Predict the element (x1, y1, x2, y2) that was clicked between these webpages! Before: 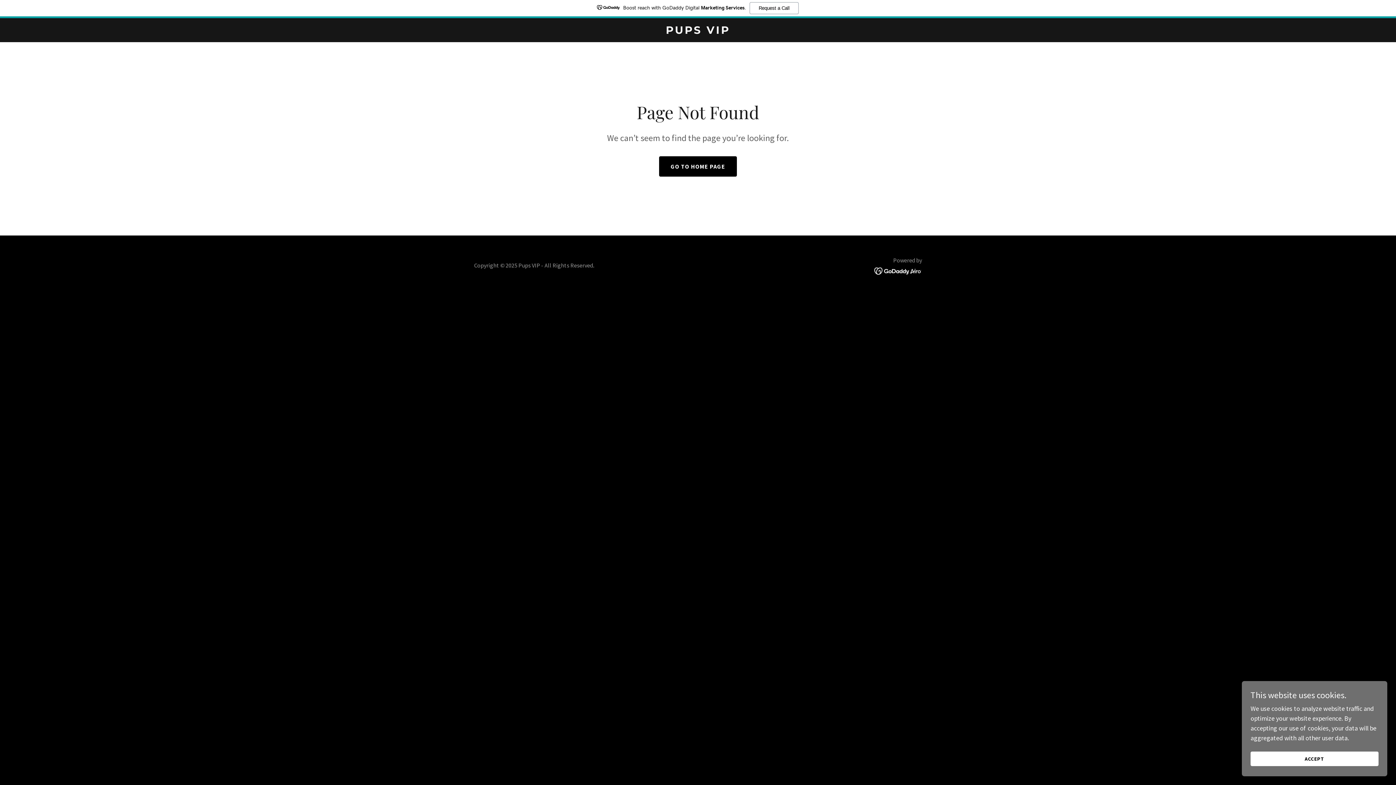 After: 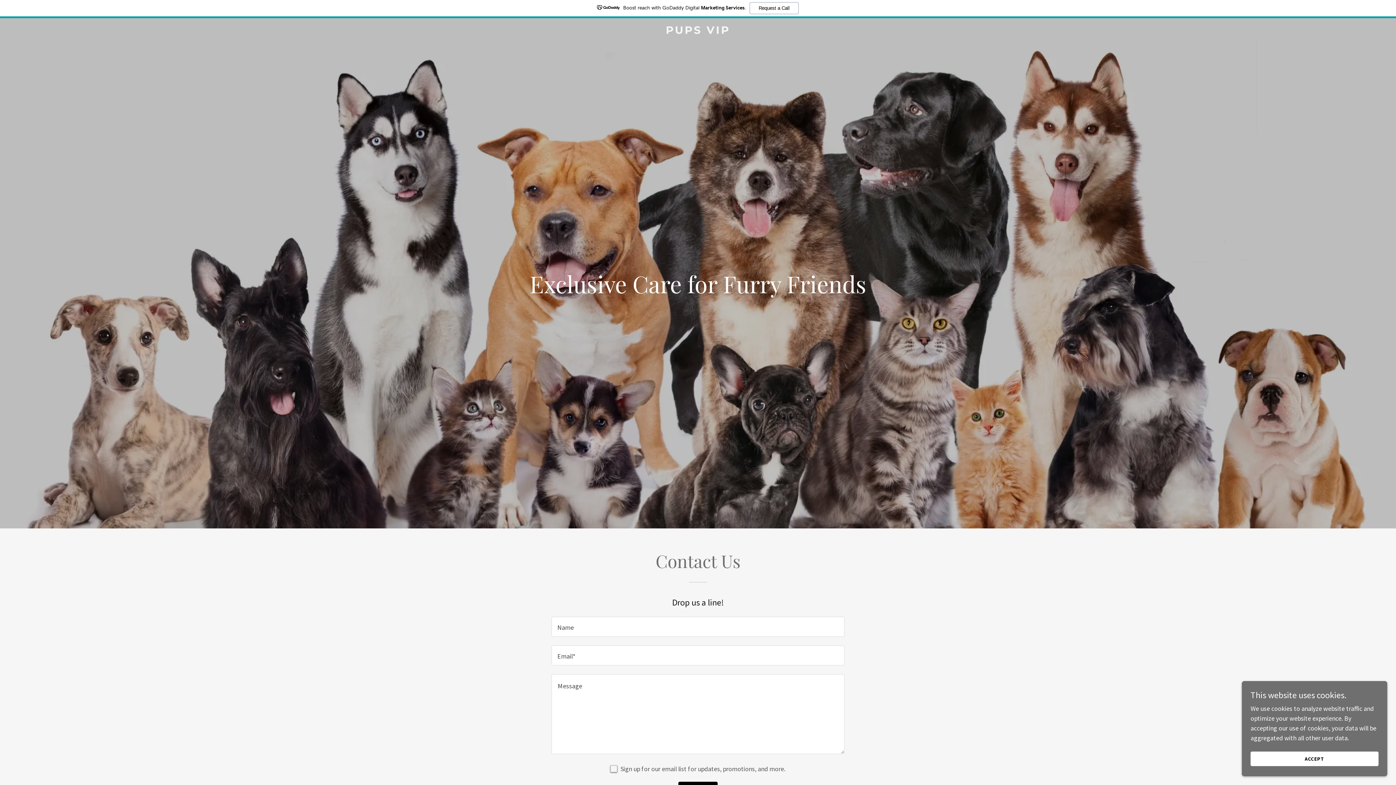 Action: label: PUPS VIP bbox: (471, 27, 925, 35)